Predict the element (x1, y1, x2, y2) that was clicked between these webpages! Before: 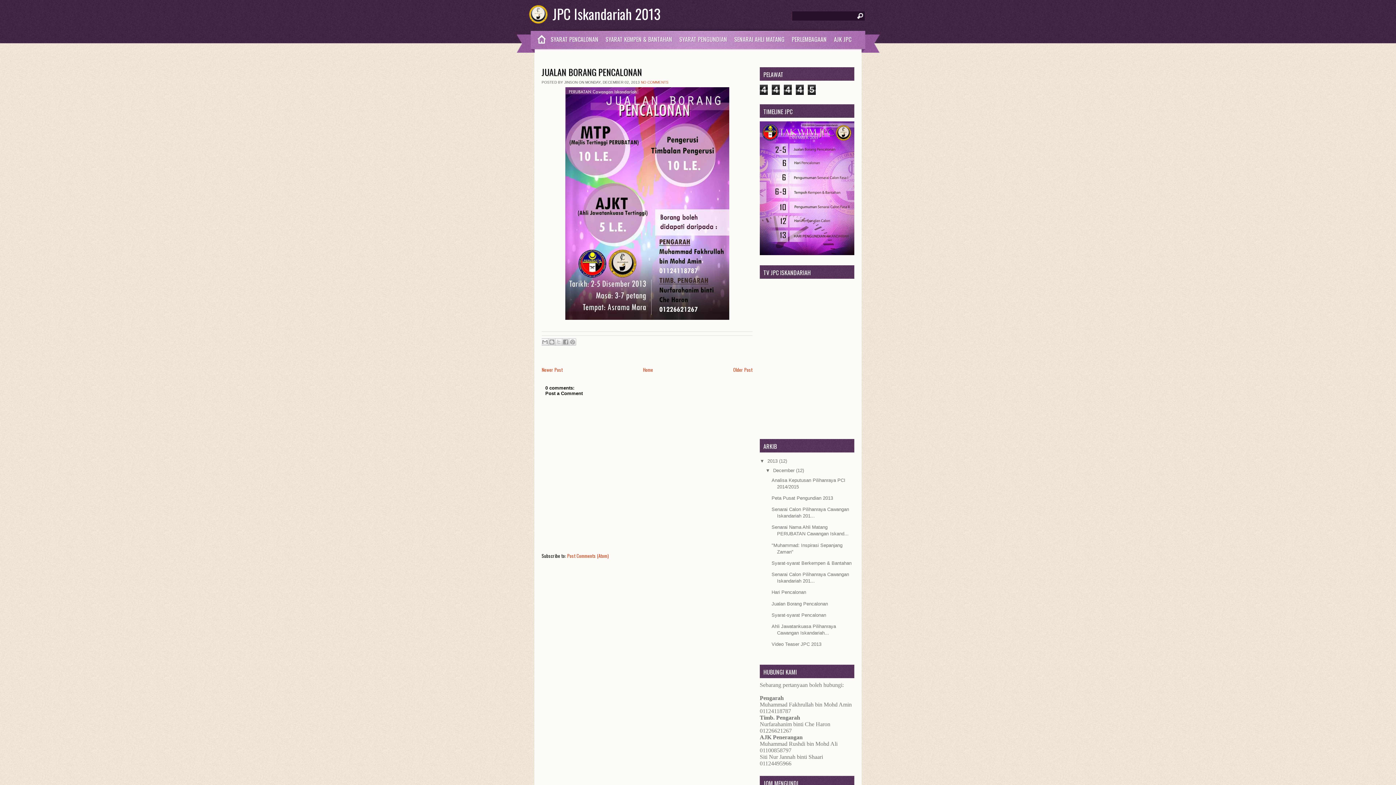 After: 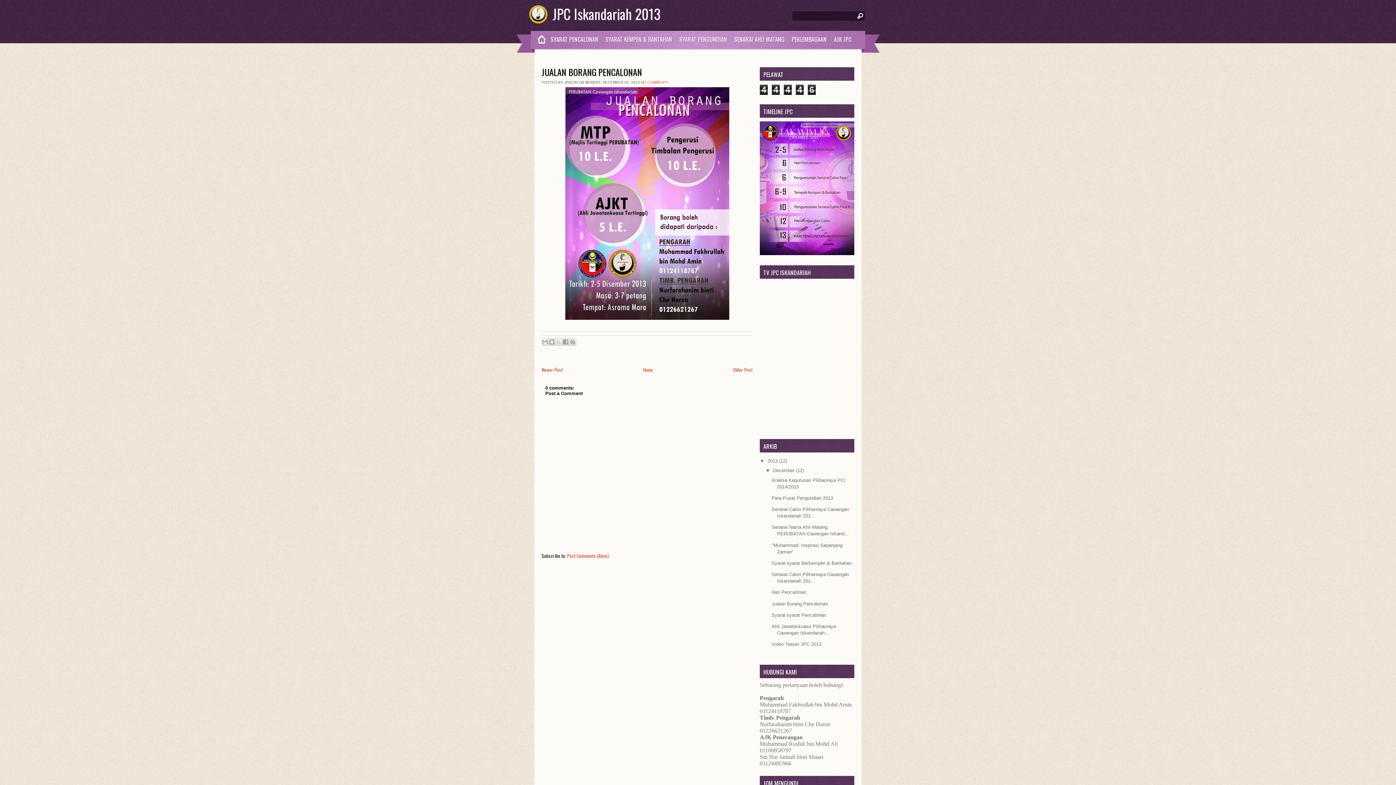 Action: bbox: (541, 65, 642, 78) label: JUALAN BORANG PENCALONAN